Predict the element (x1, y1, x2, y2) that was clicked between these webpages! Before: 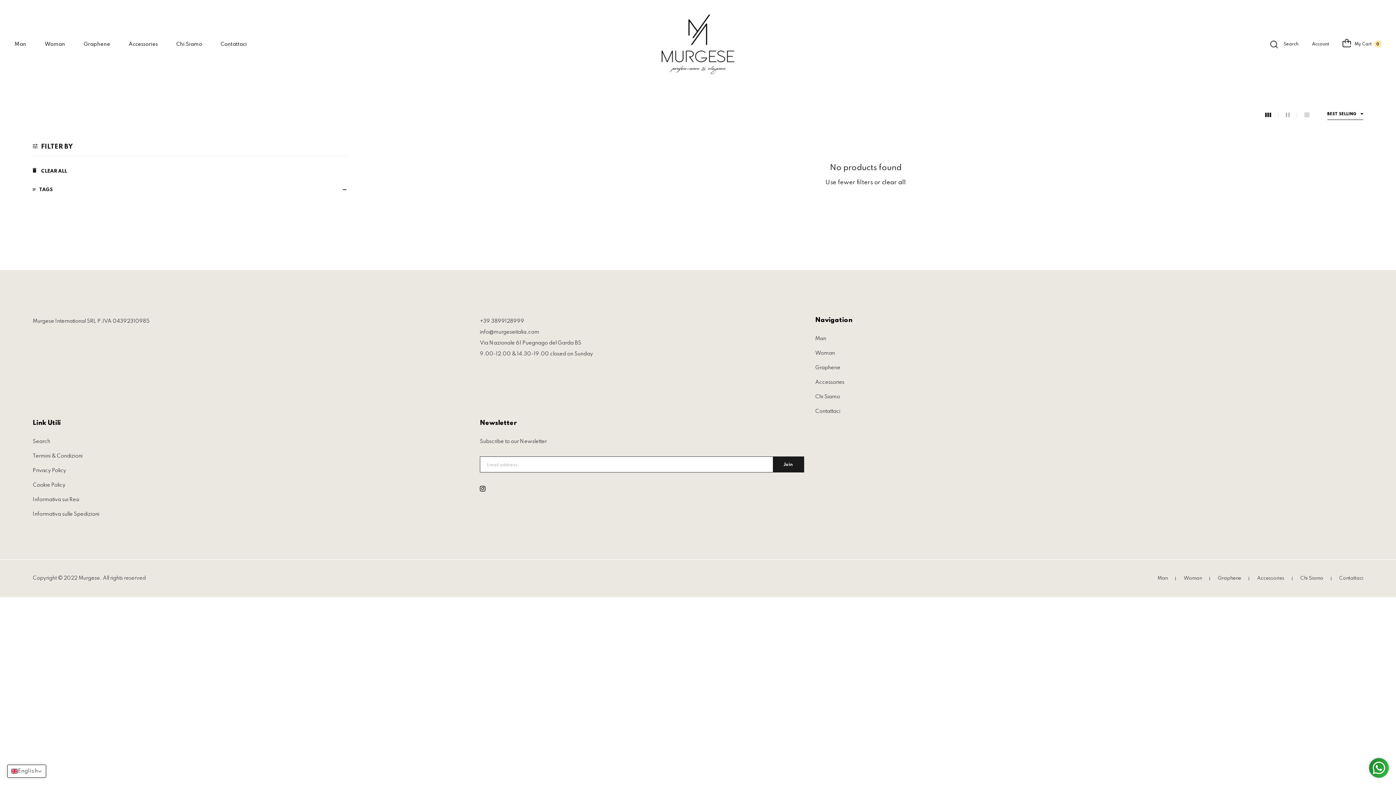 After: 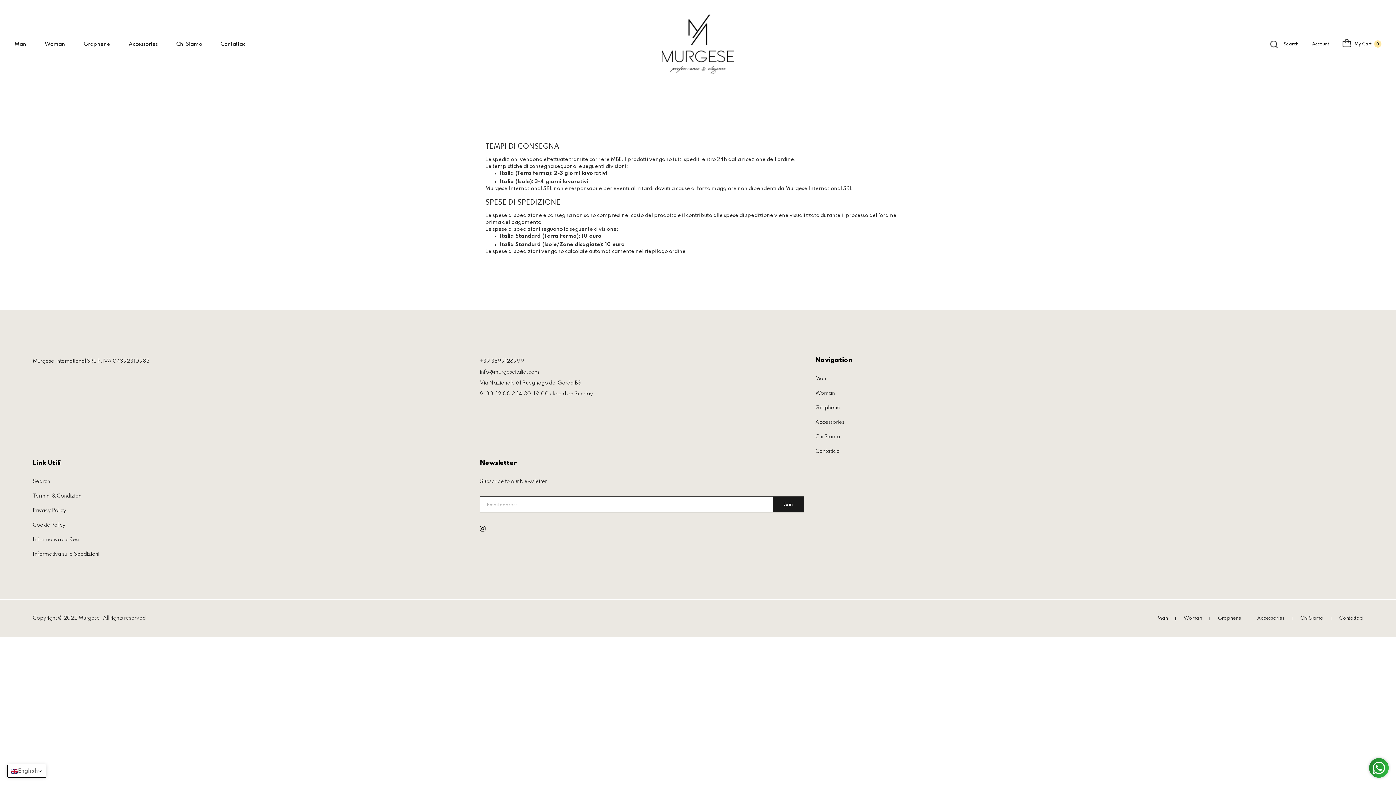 Action: bbox: (32, 512, 99, 517) label: Informativa sulle Spedizioni